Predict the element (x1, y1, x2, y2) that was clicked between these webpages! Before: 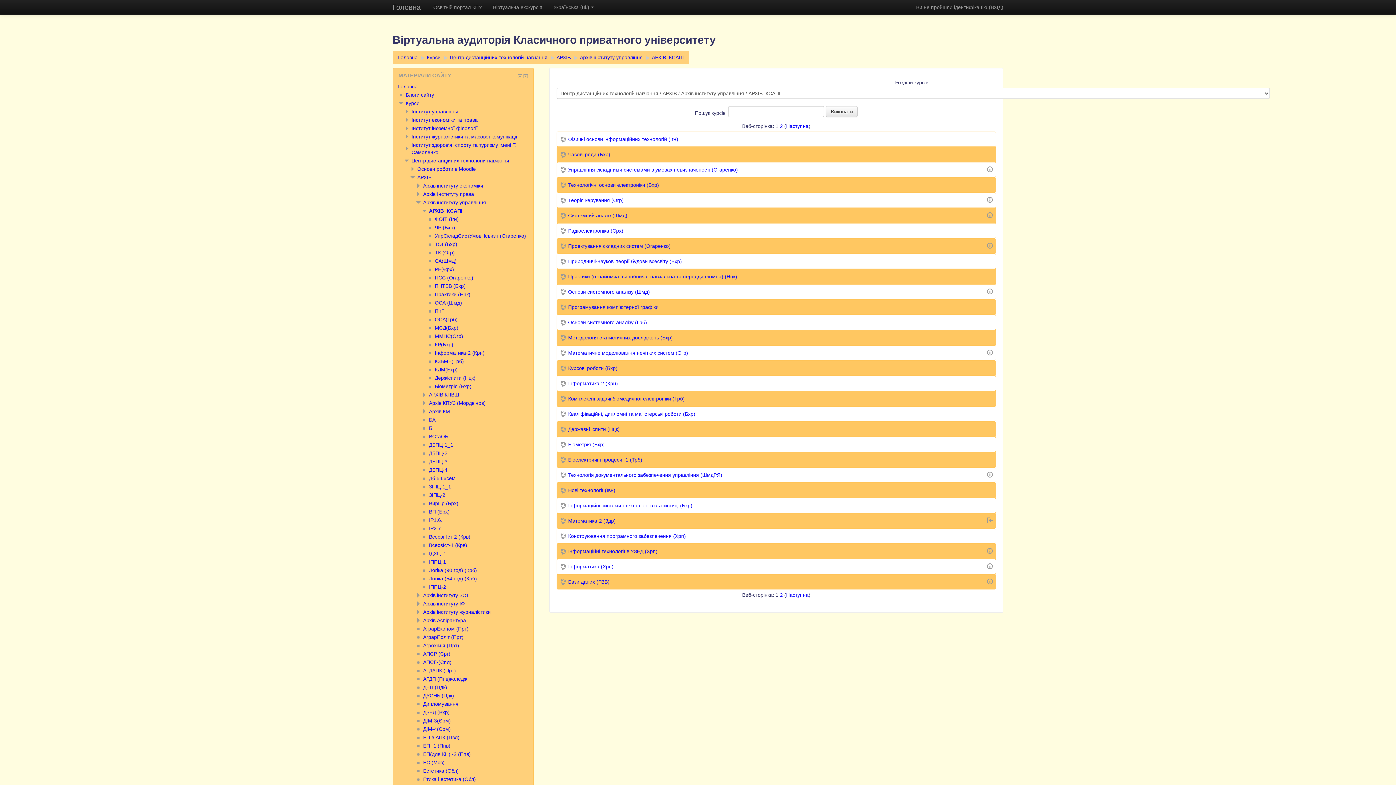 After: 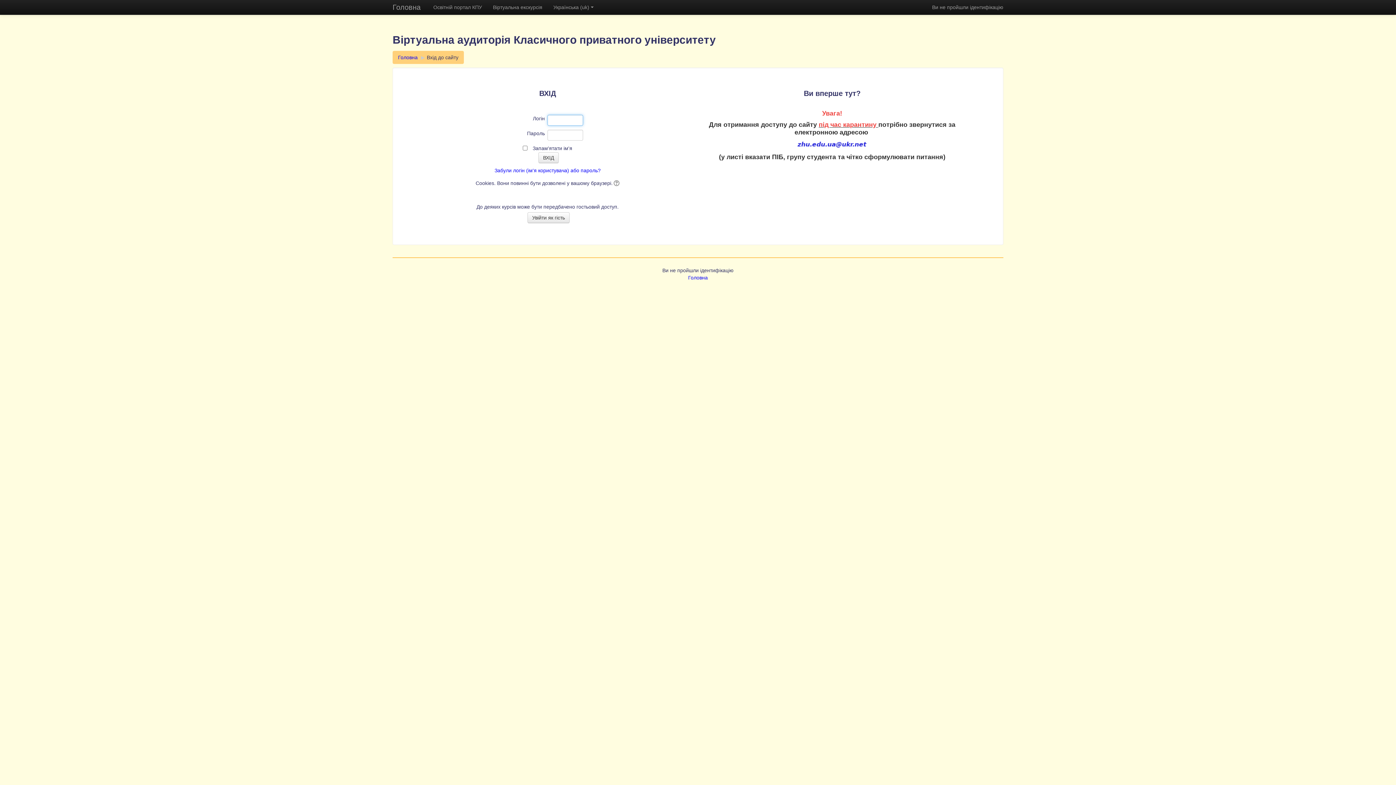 Action: bbox: (421, 559, 446, 565) label: ІППЦ-1